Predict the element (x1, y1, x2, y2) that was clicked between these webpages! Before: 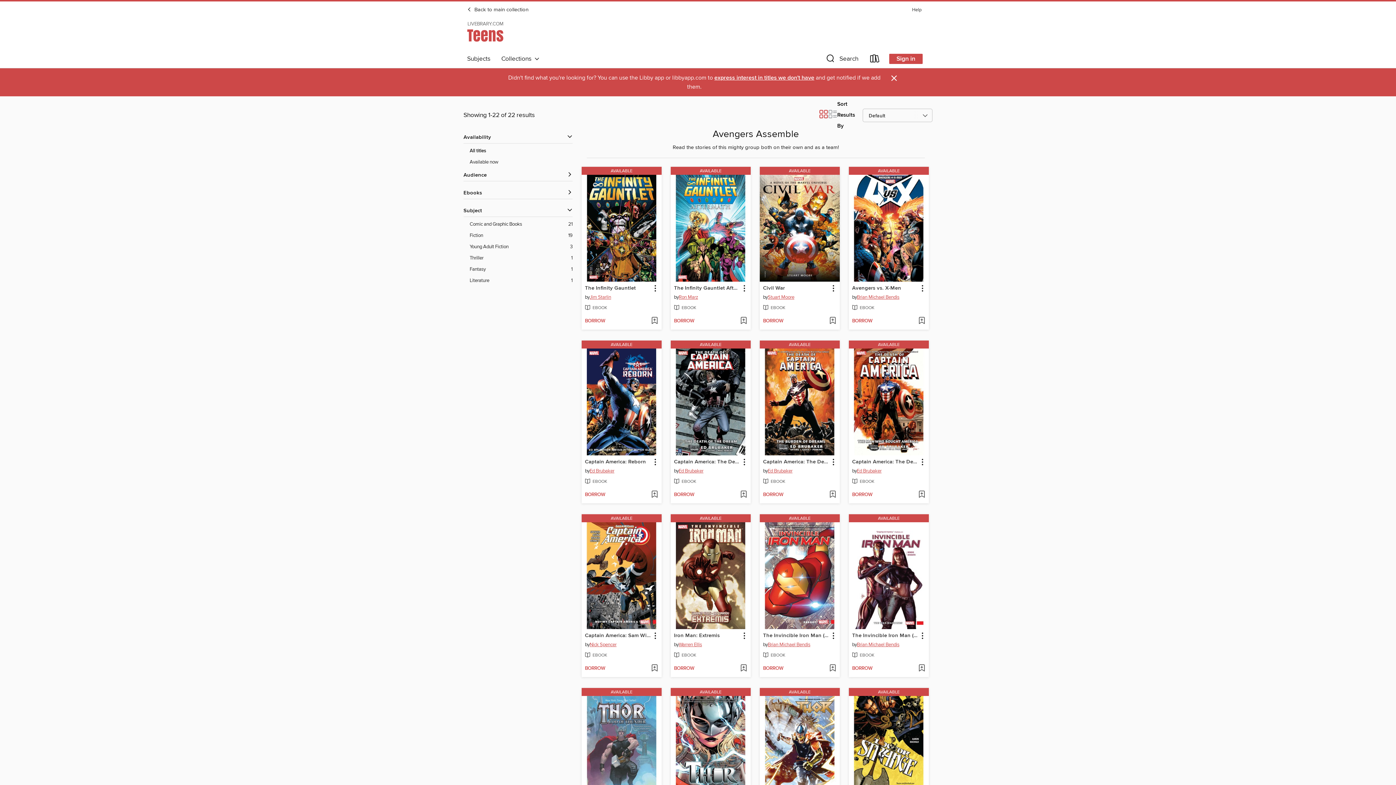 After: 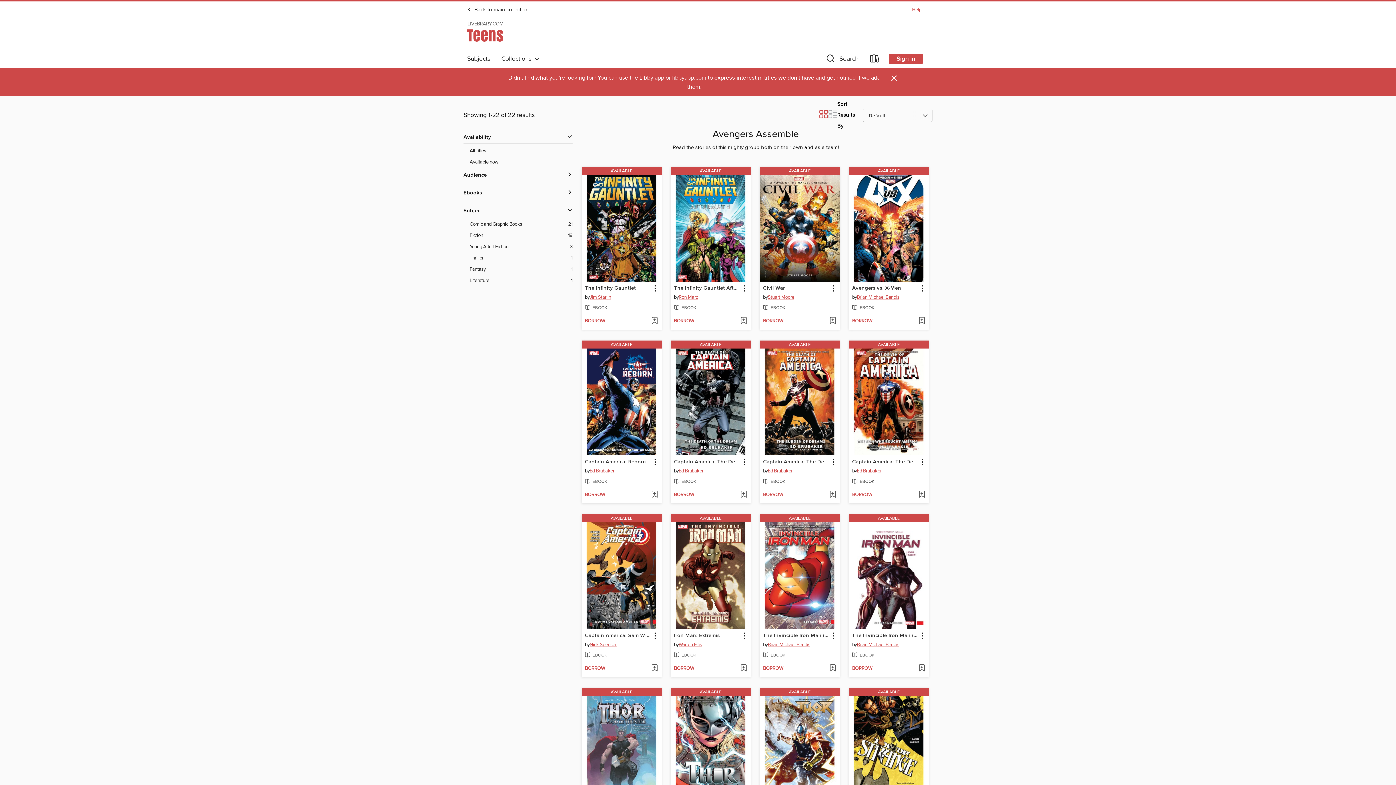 Action: bbox: (908, 5, 925, 14) label: Help